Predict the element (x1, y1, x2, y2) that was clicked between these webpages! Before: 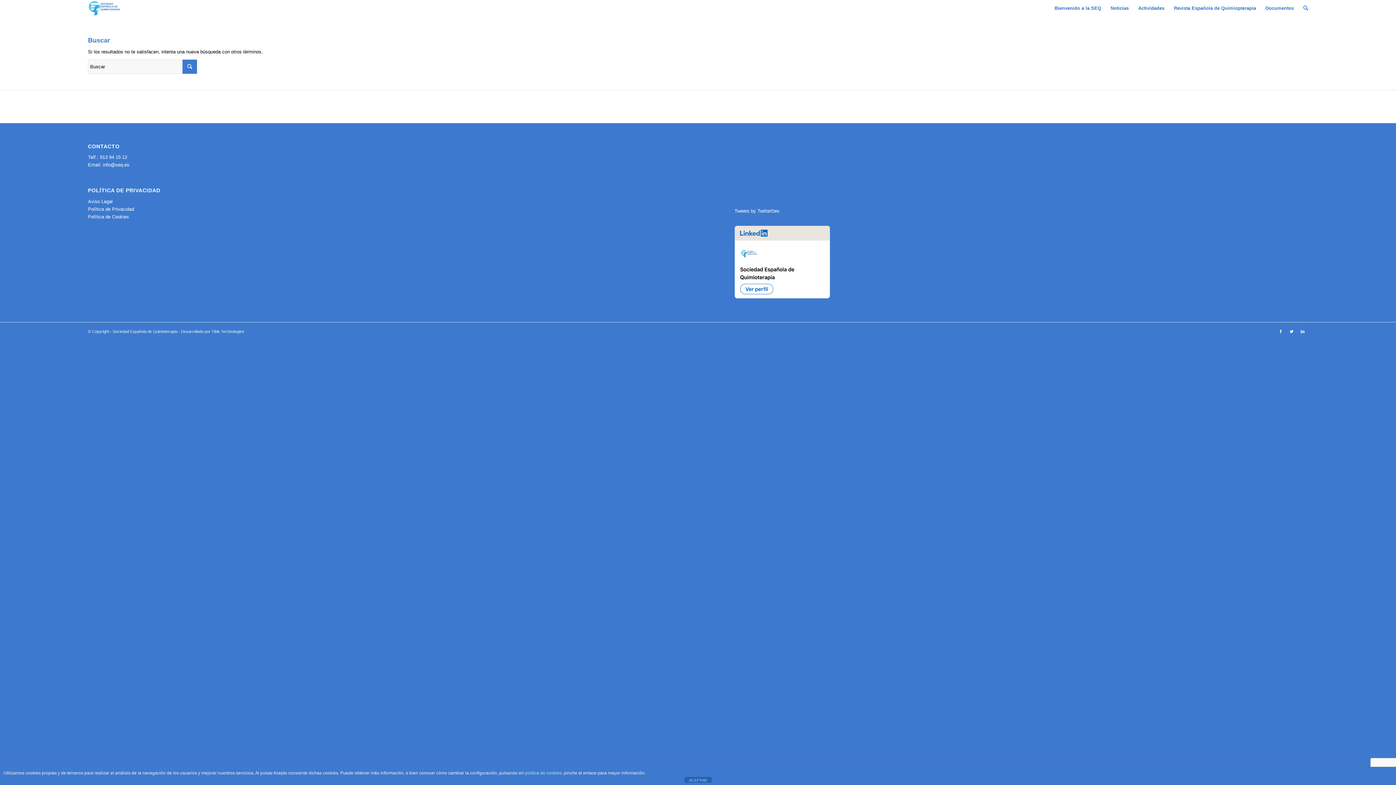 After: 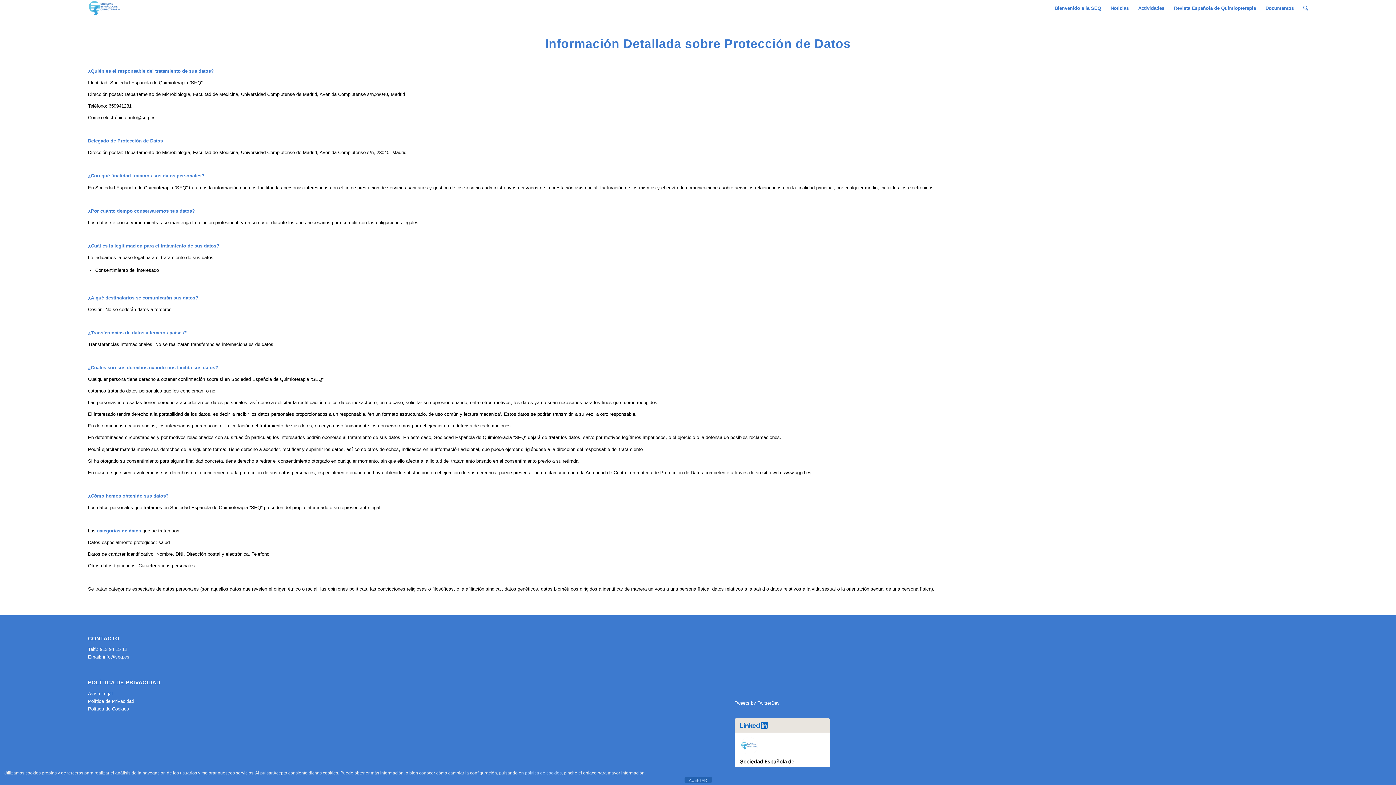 Action: bbox: (88, 206, 134, 211) label: Política de Privacidad